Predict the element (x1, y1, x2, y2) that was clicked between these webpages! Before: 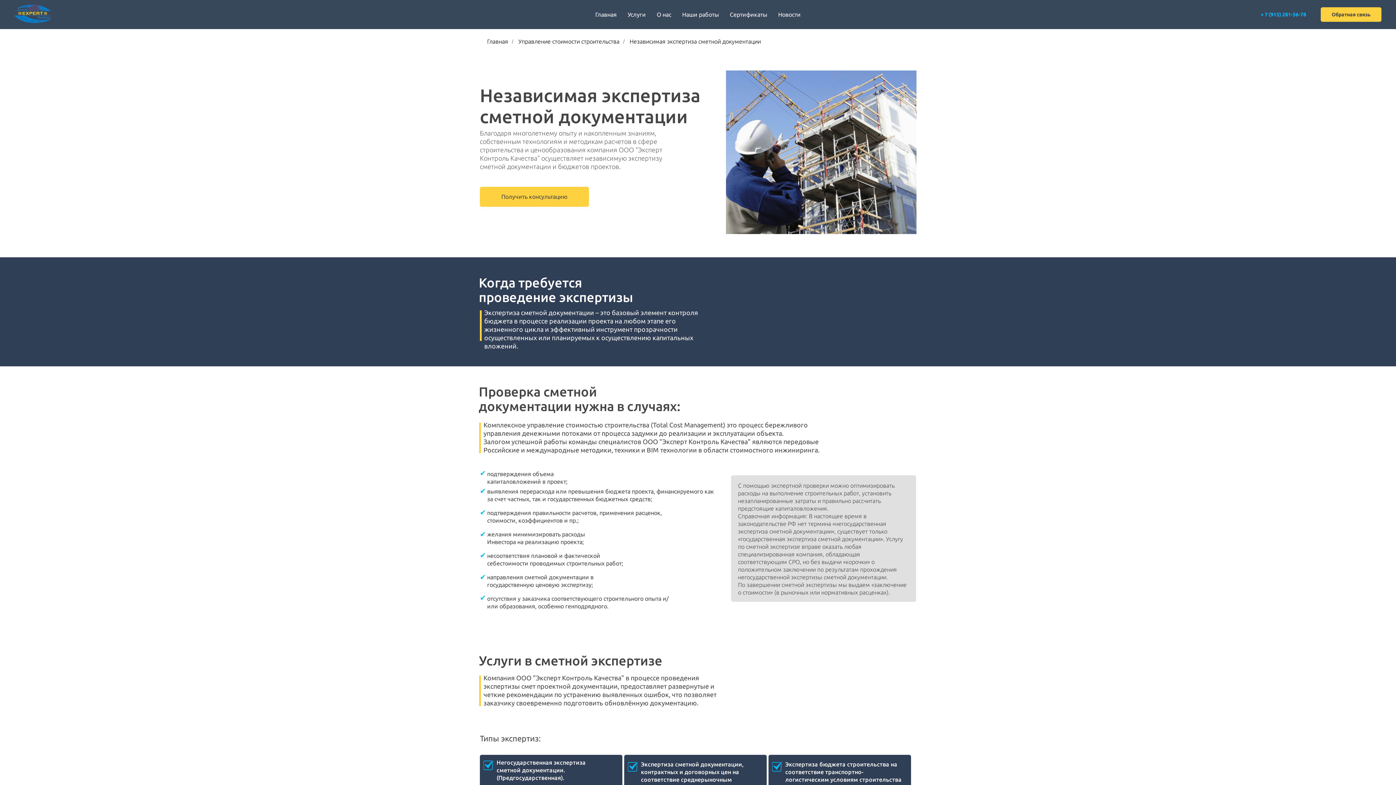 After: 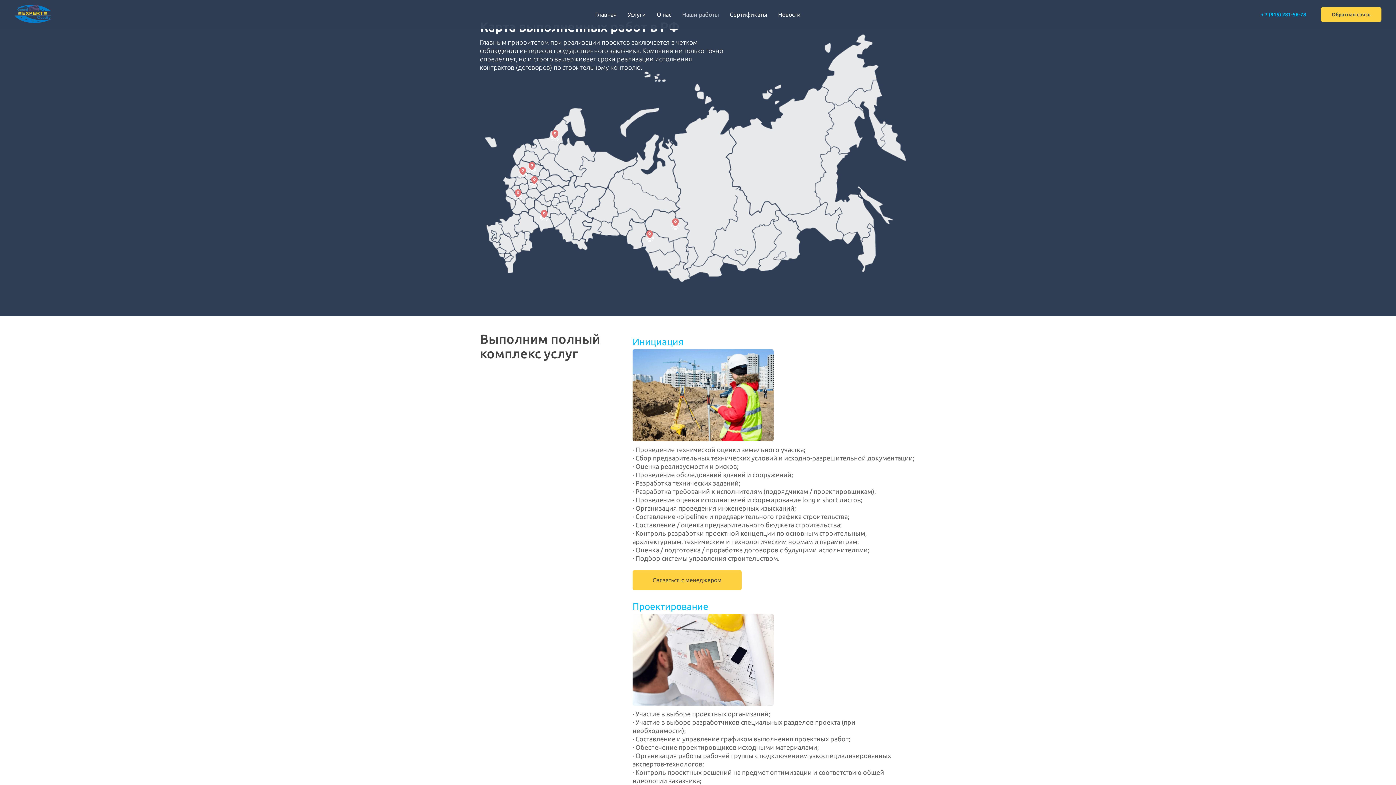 Action: bbox: (682, 11, 719, 17) label: Наши работы